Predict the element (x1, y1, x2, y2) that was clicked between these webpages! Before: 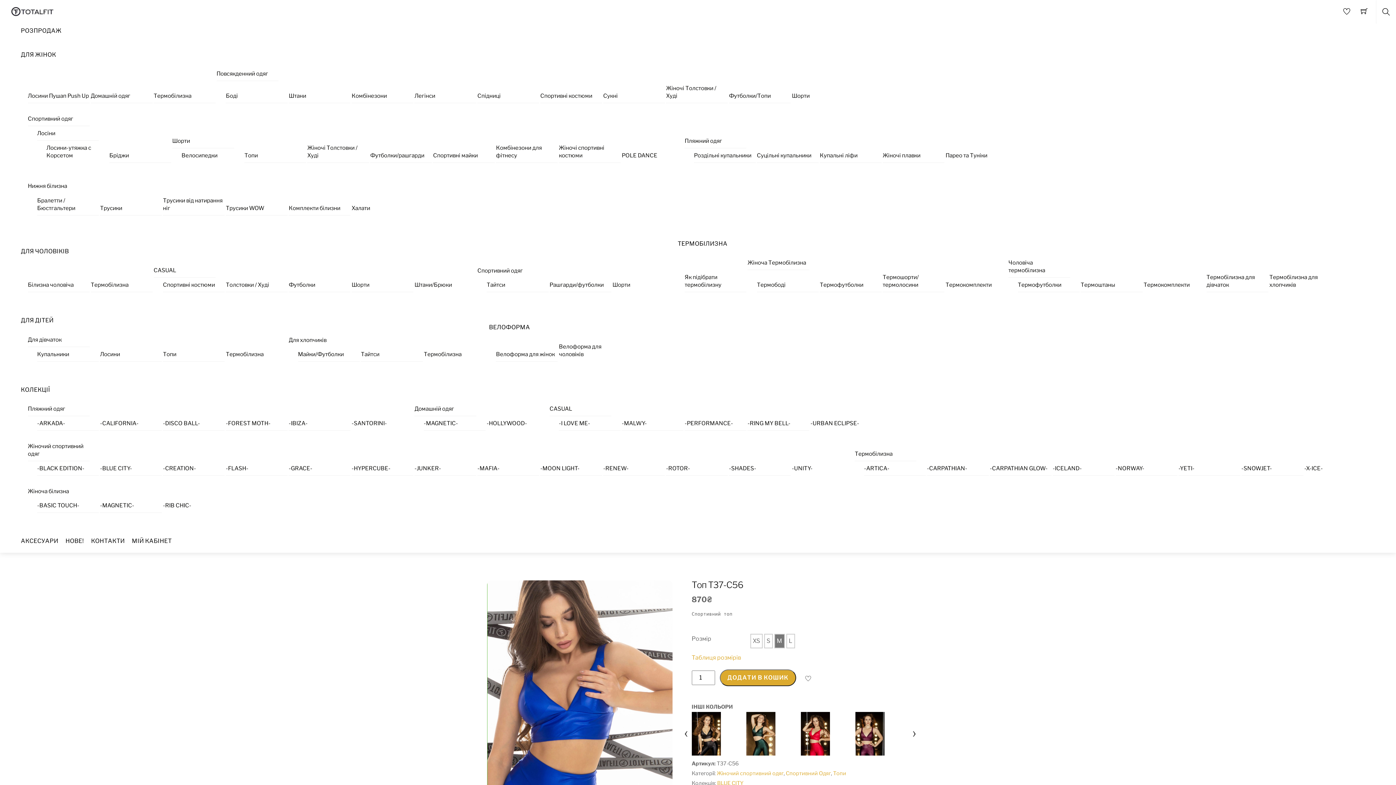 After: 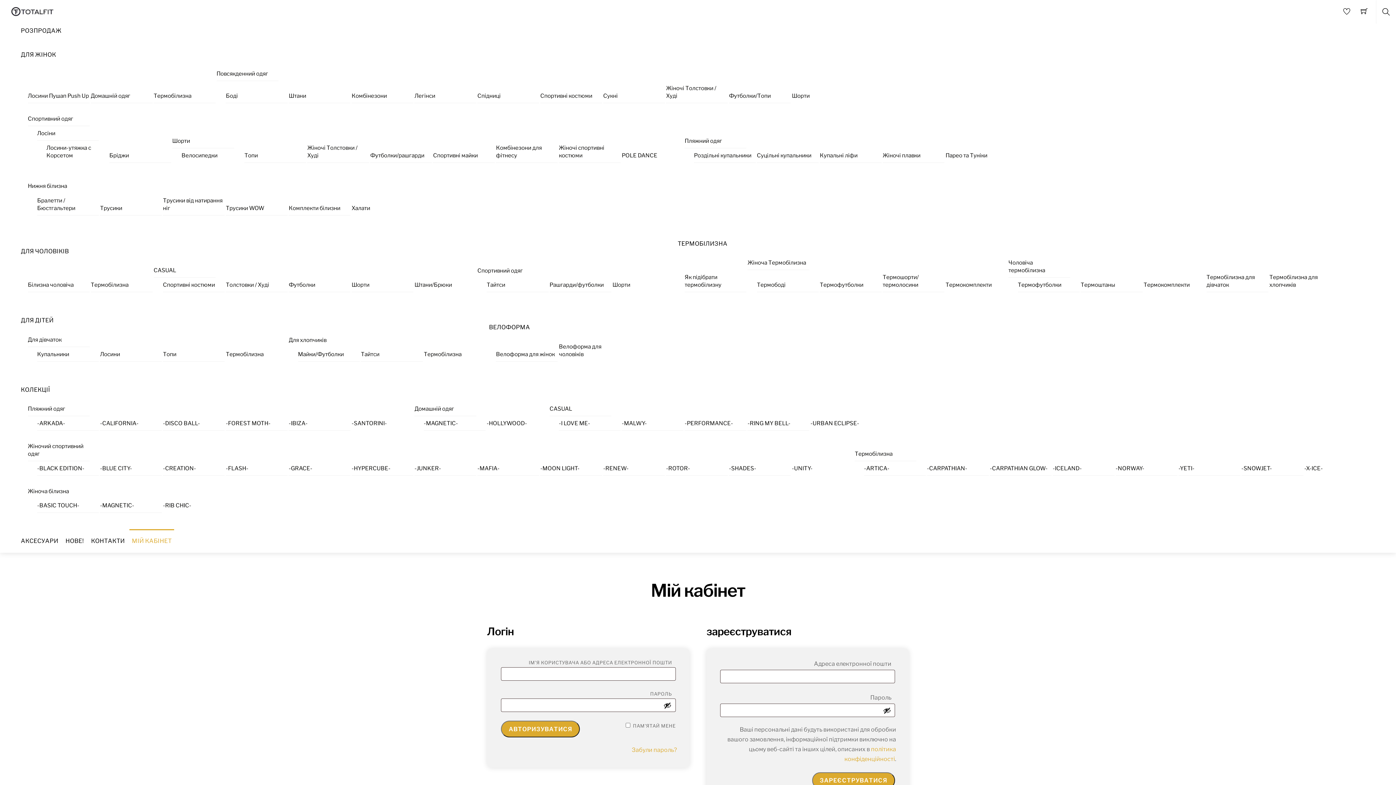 Action: bbox: (129, 529, 174, 553) label: МІЙ КАБІНЕТ